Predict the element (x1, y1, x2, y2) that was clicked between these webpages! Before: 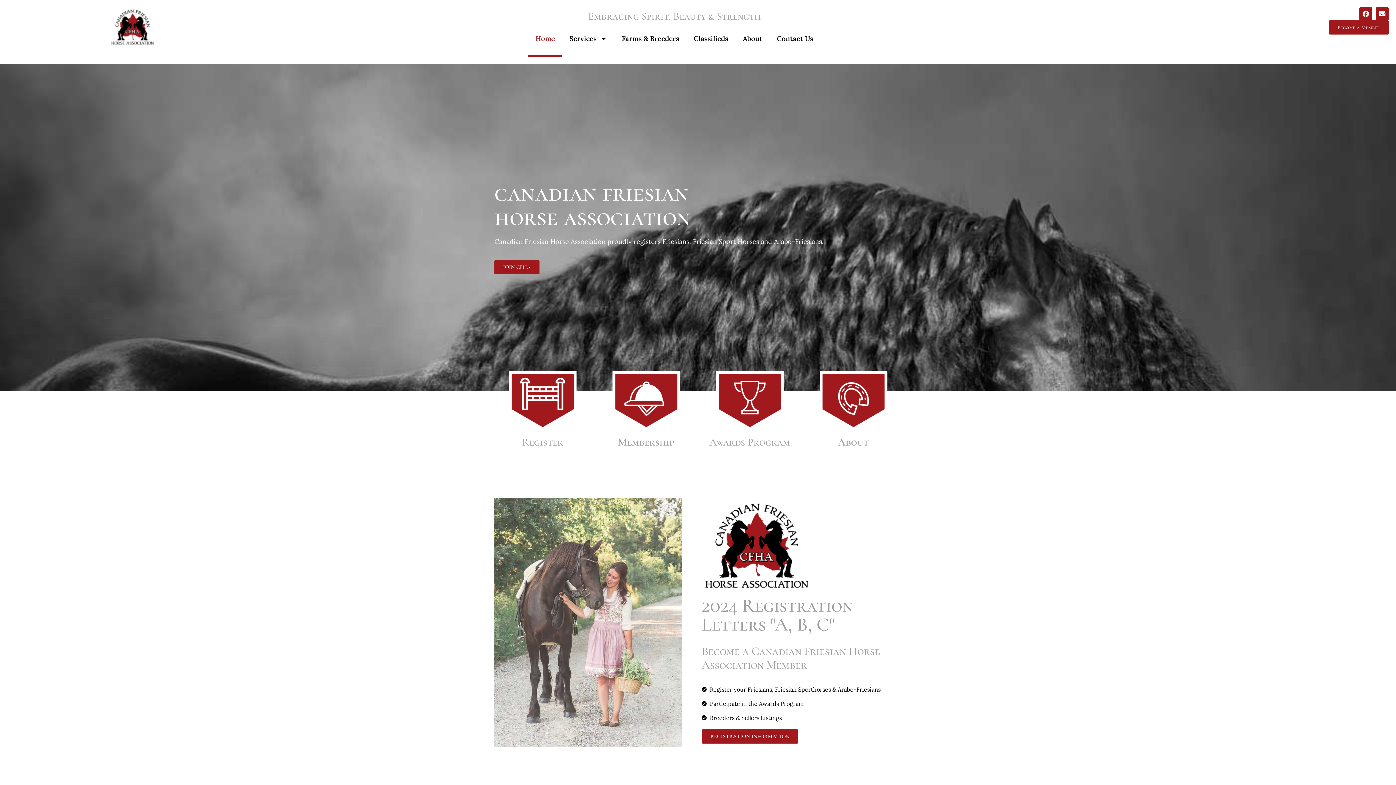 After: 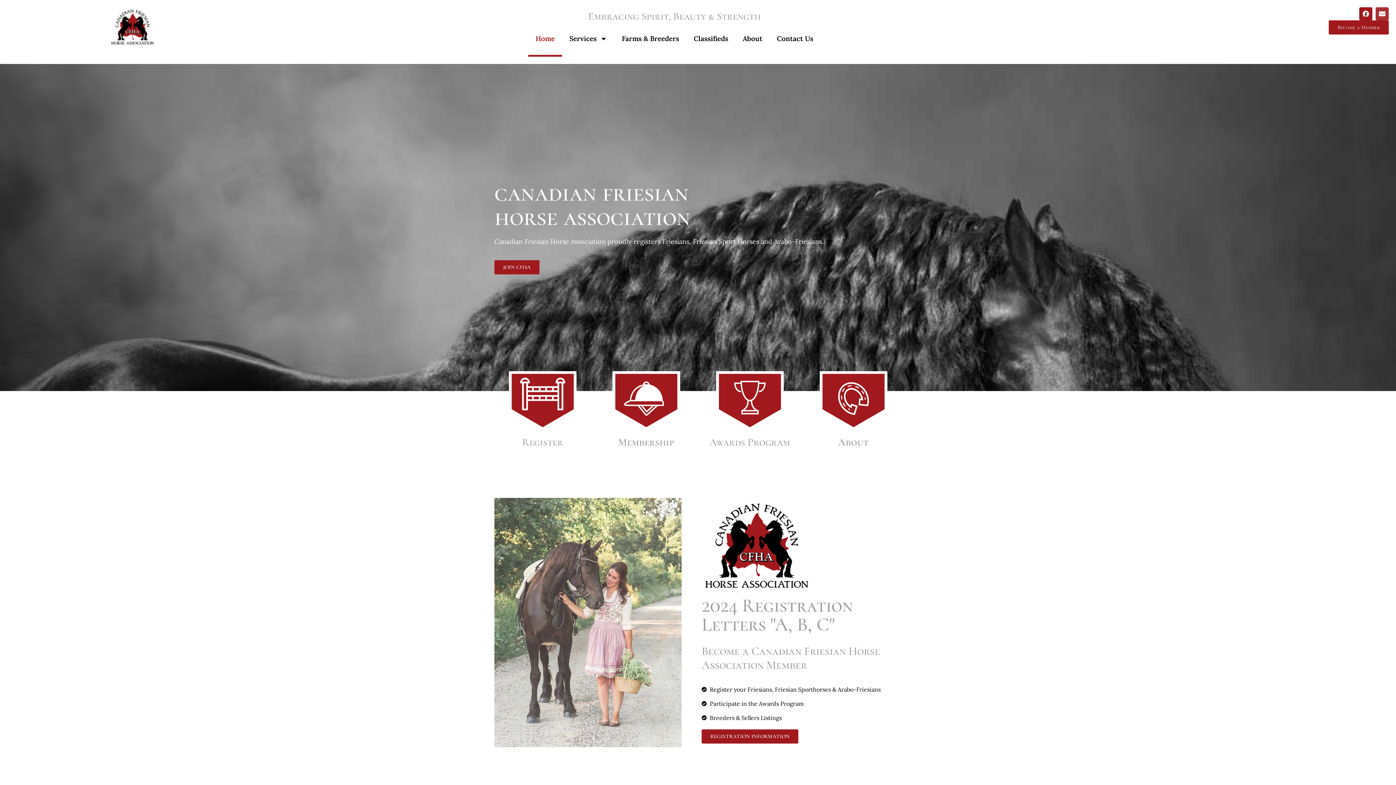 Action: label: Envelope bbox: (1376, 7, 1389, 20)